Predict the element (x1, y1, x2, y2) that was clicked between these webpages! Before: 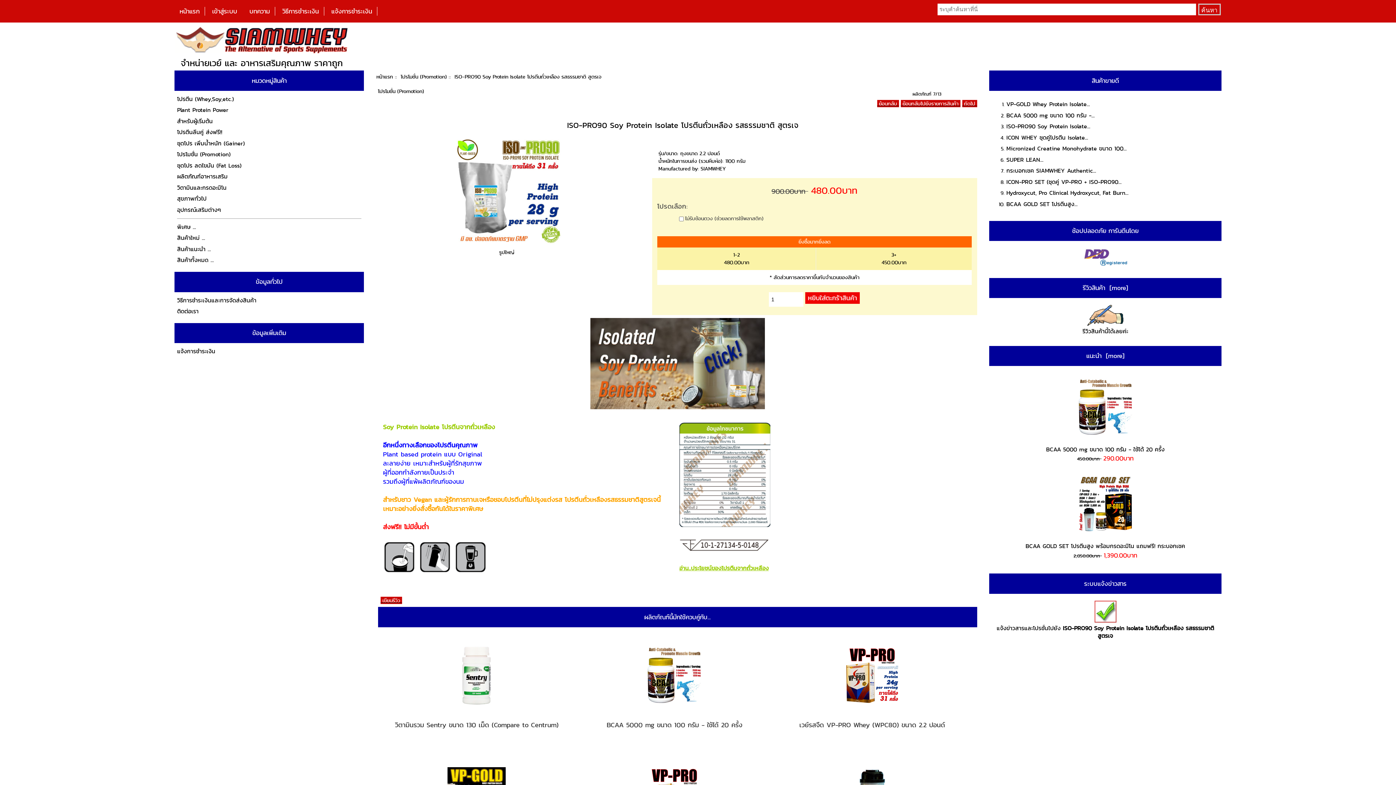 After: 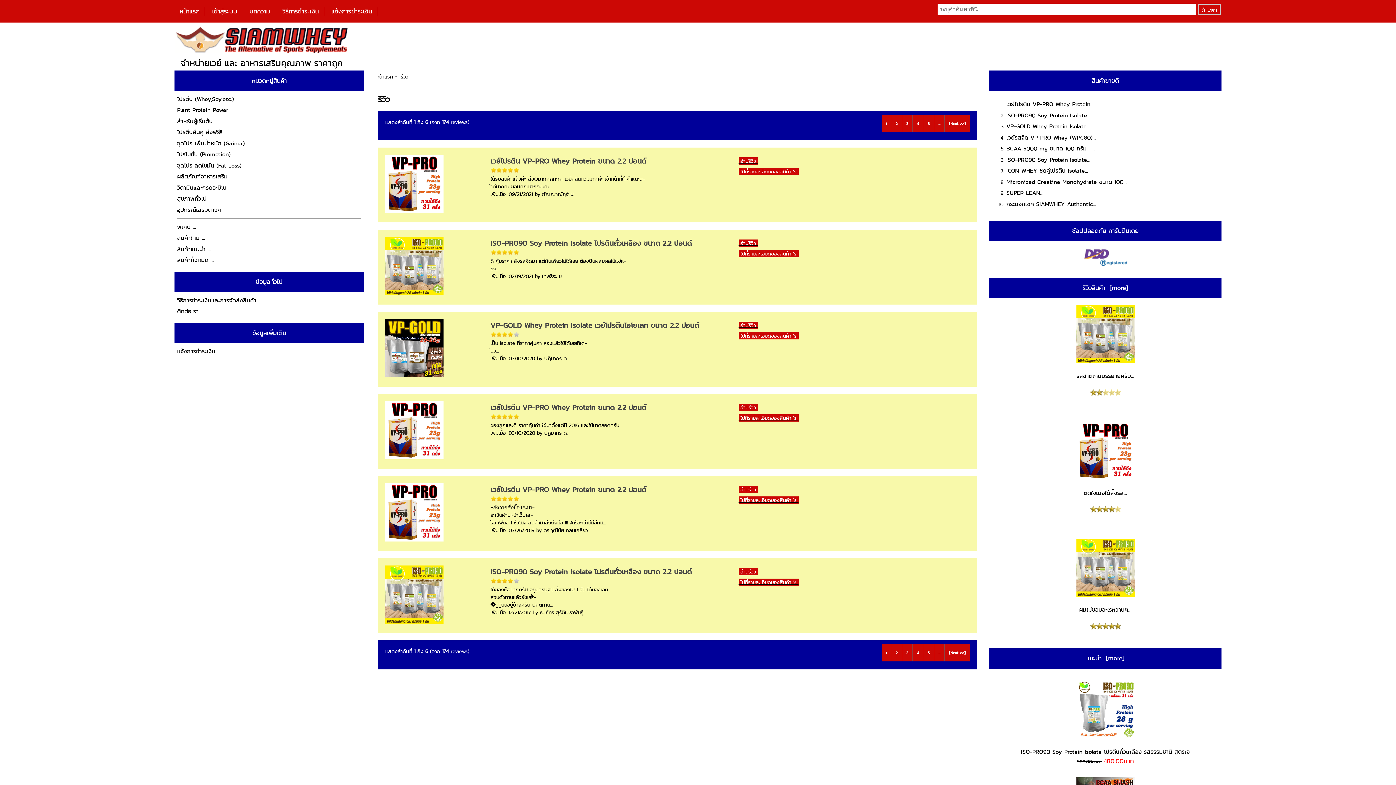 Action: label: รีวิวสินค้า  [more] bbox: (1082, 283, 1128, 292)